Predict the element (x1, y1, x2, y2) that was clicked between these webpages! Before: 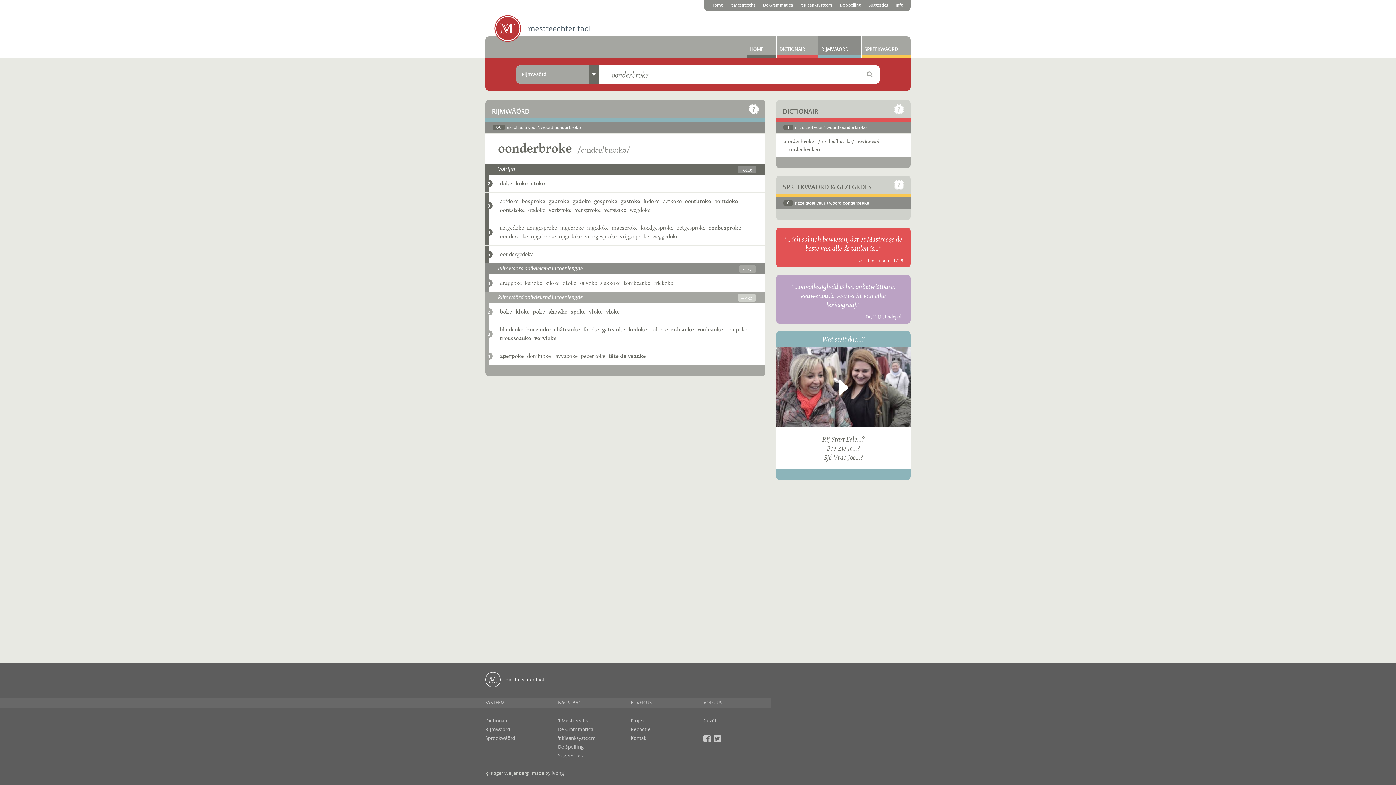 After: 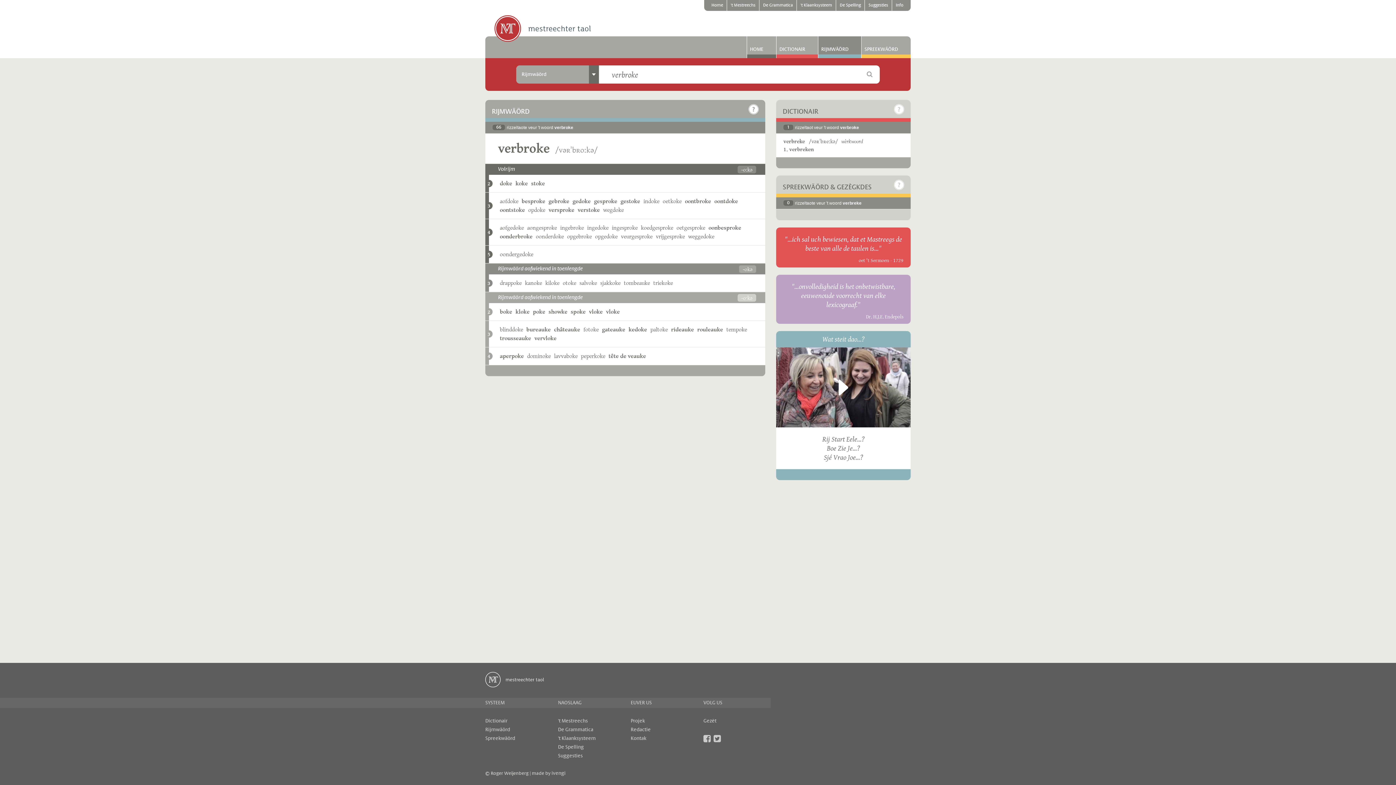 Action: label: verbroke bbox: (548, 205, 572, 214)